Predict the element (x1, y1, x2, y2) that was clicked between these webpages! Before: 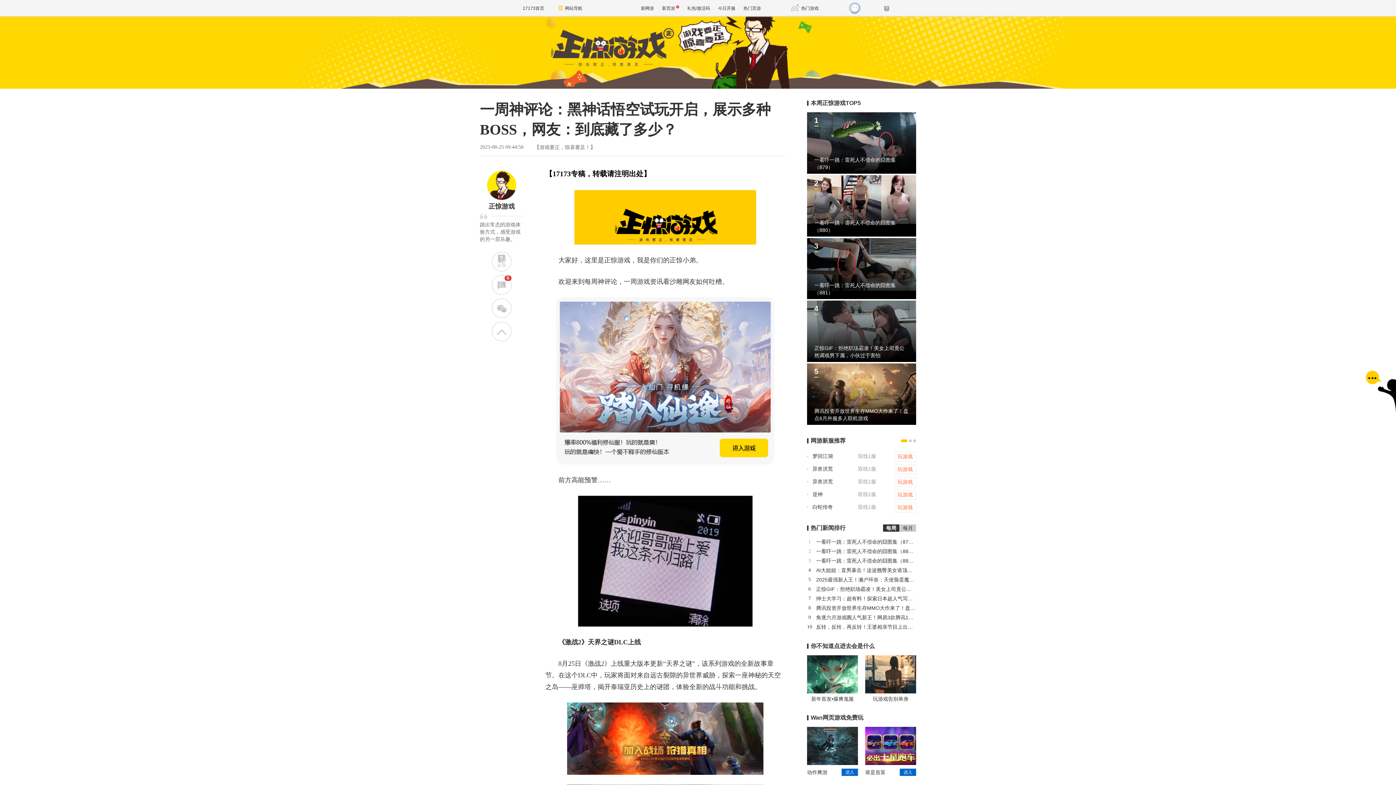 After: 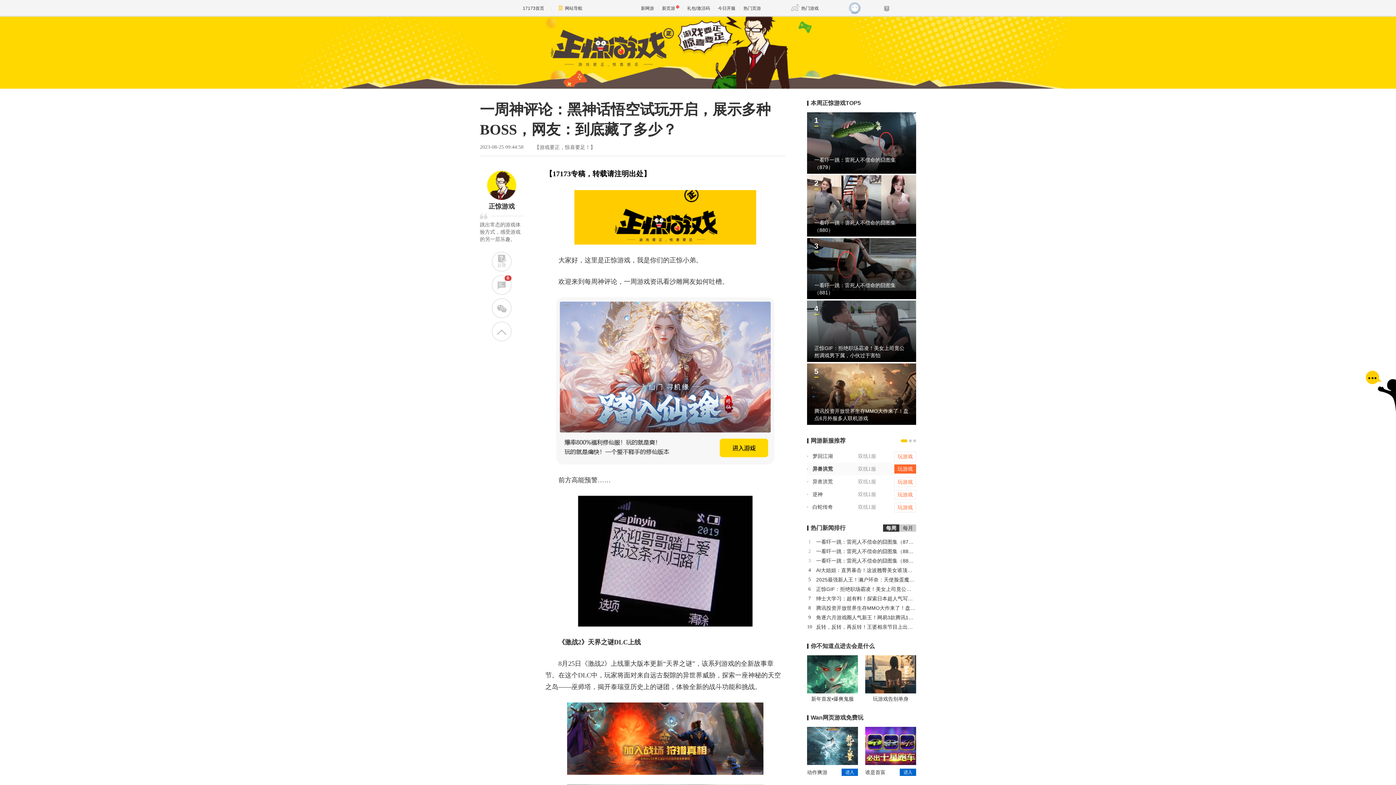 Action: bbox: (894, 464, 916, 474) label: 玩游戏